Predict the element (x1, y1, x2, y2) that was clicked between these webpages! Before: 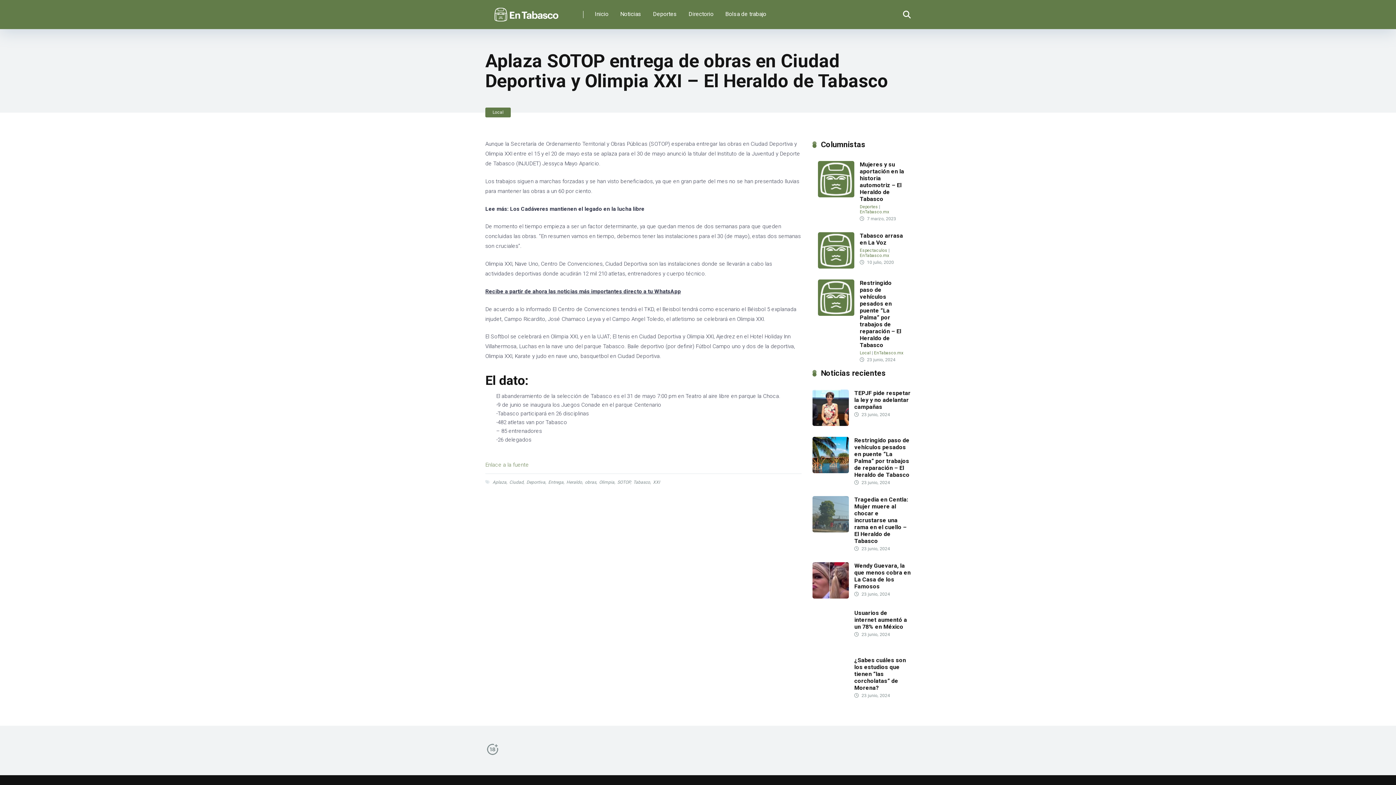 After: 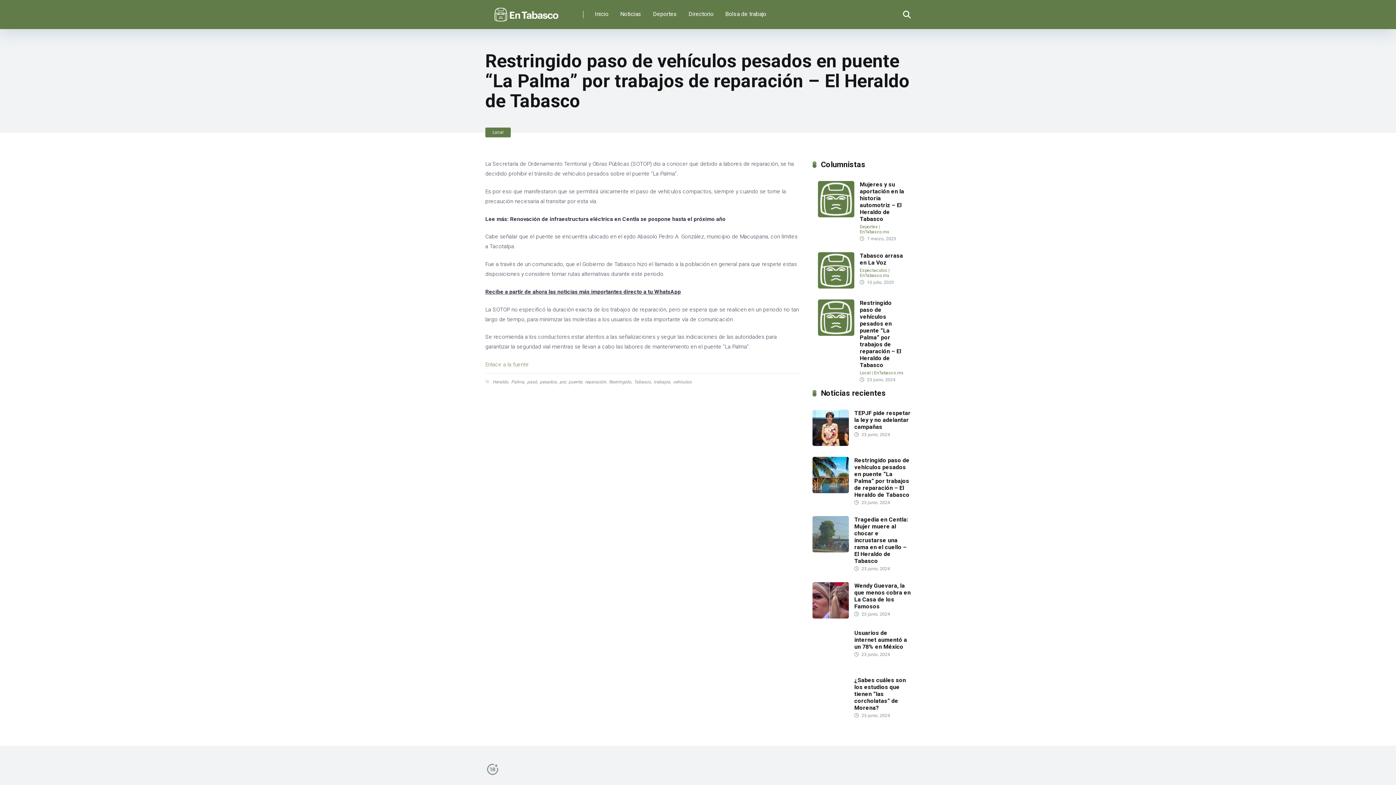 Action: bbox: (854, 437, 909, 478) label: Restringido paso de vehículos pesados en puente “La Palma” por trabajos de reparación – El Heraldo de Tabasco